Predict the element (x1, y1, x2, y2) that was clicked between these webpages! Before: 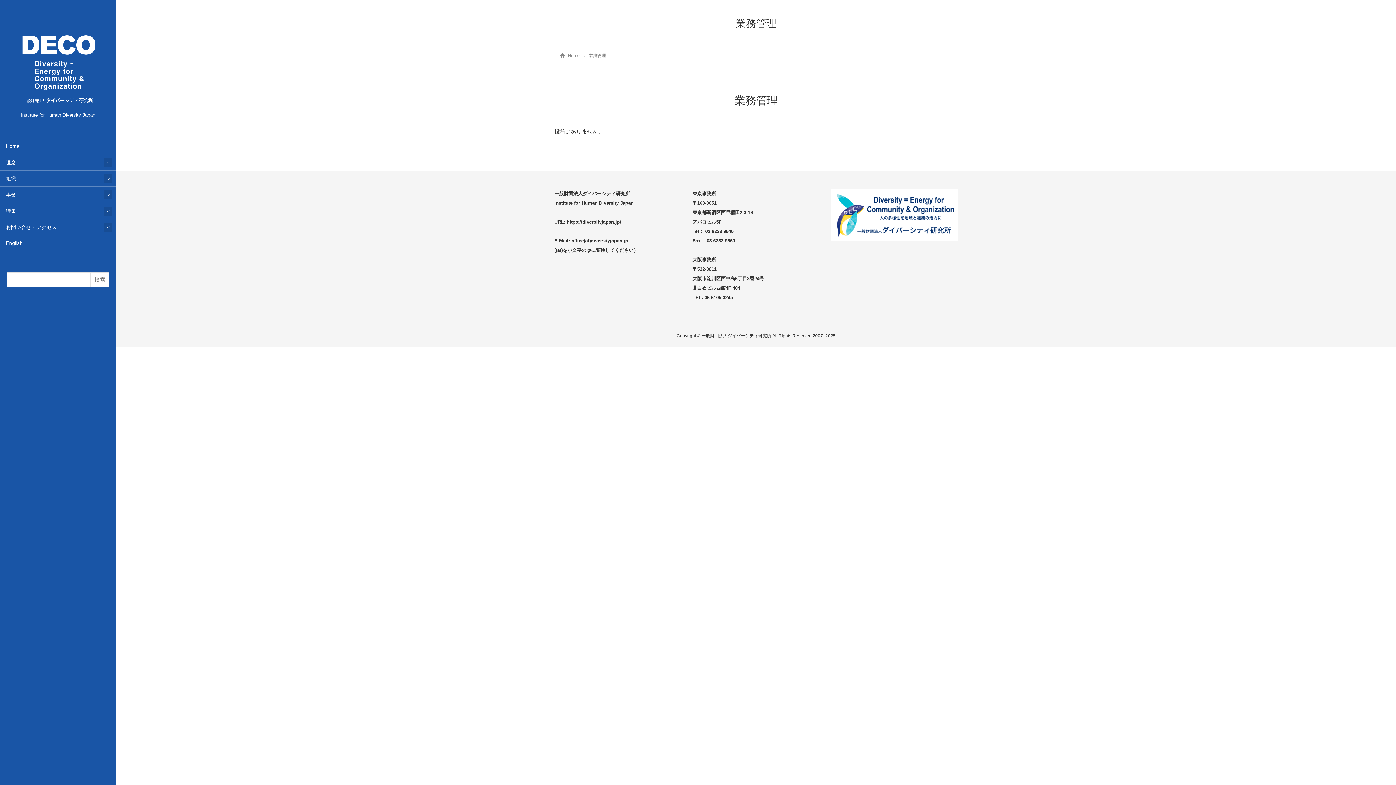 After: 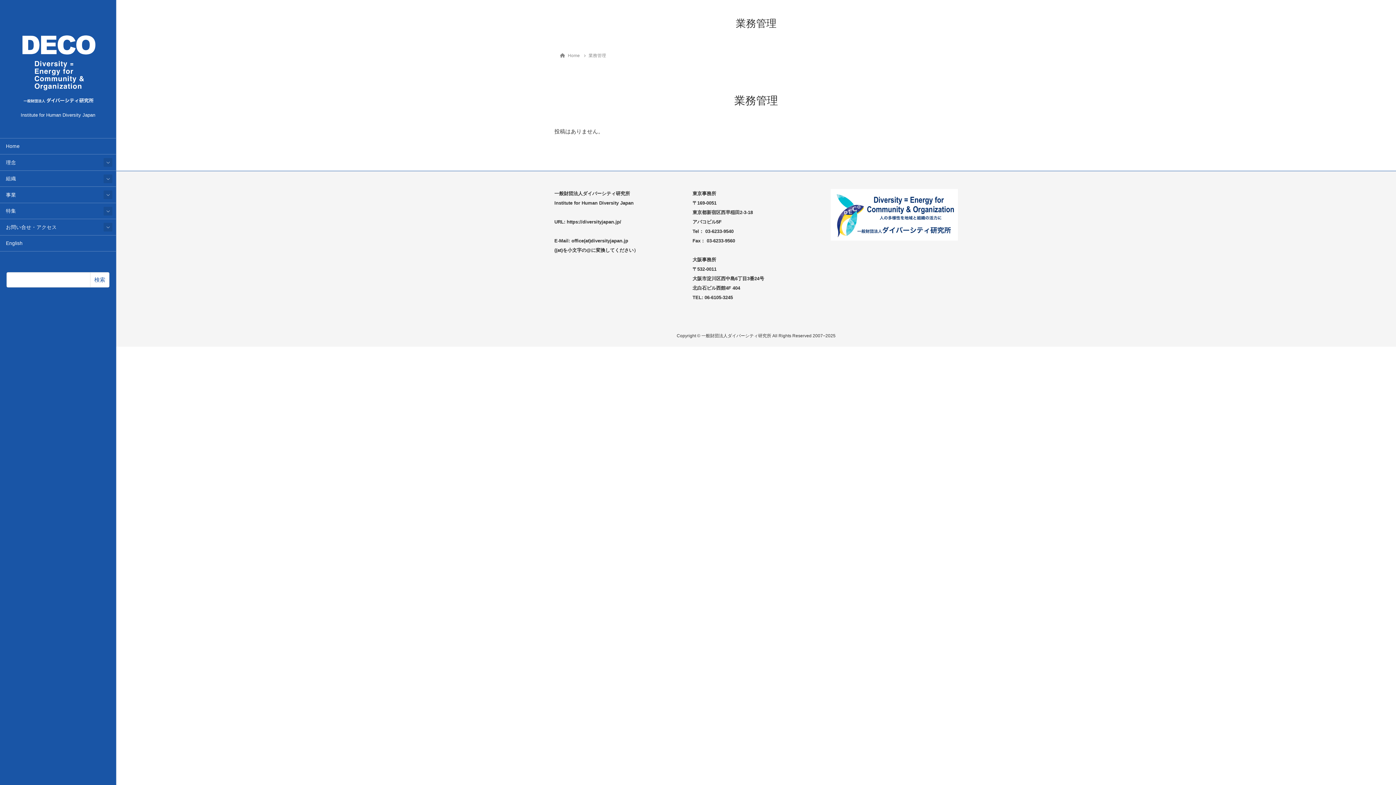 Action: bbox: (90, 272, 109, 287) label: 検索